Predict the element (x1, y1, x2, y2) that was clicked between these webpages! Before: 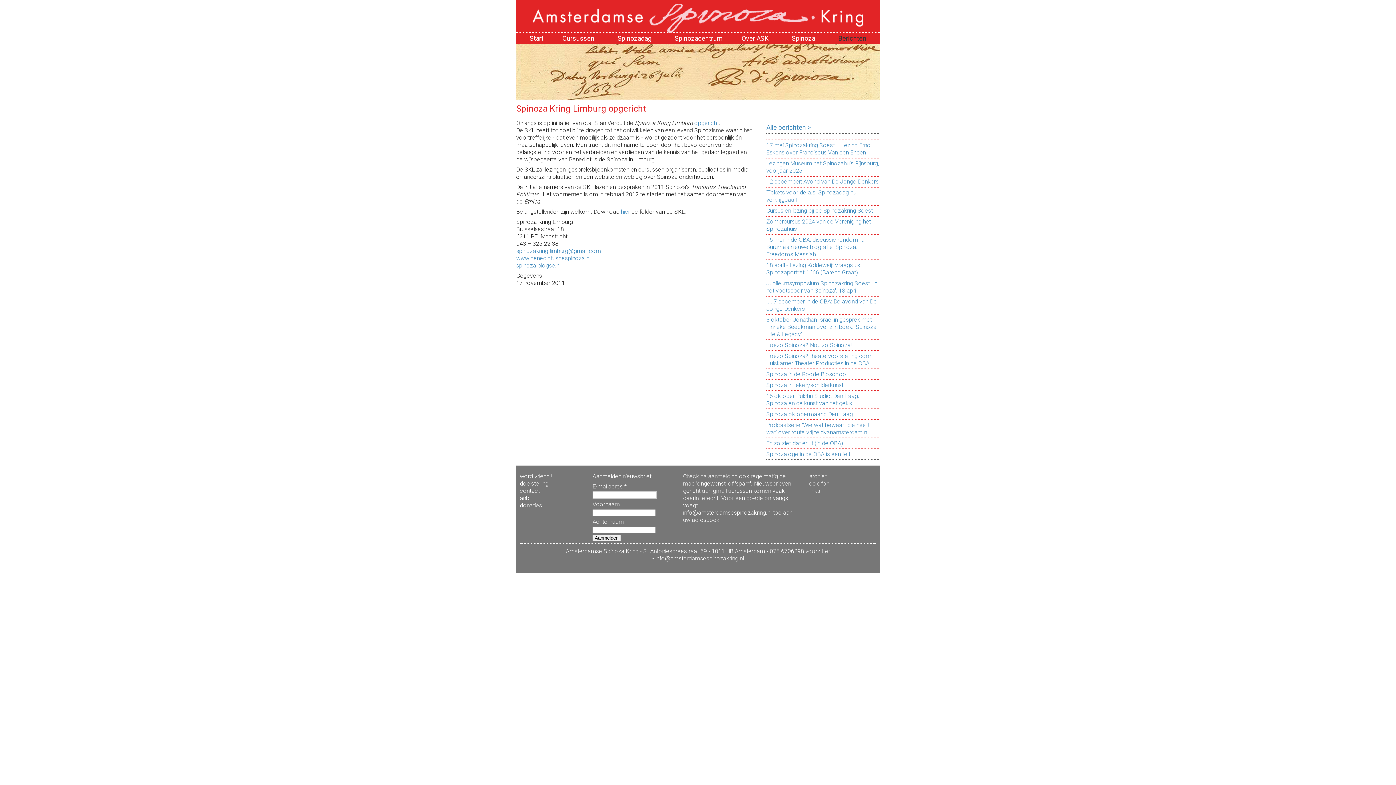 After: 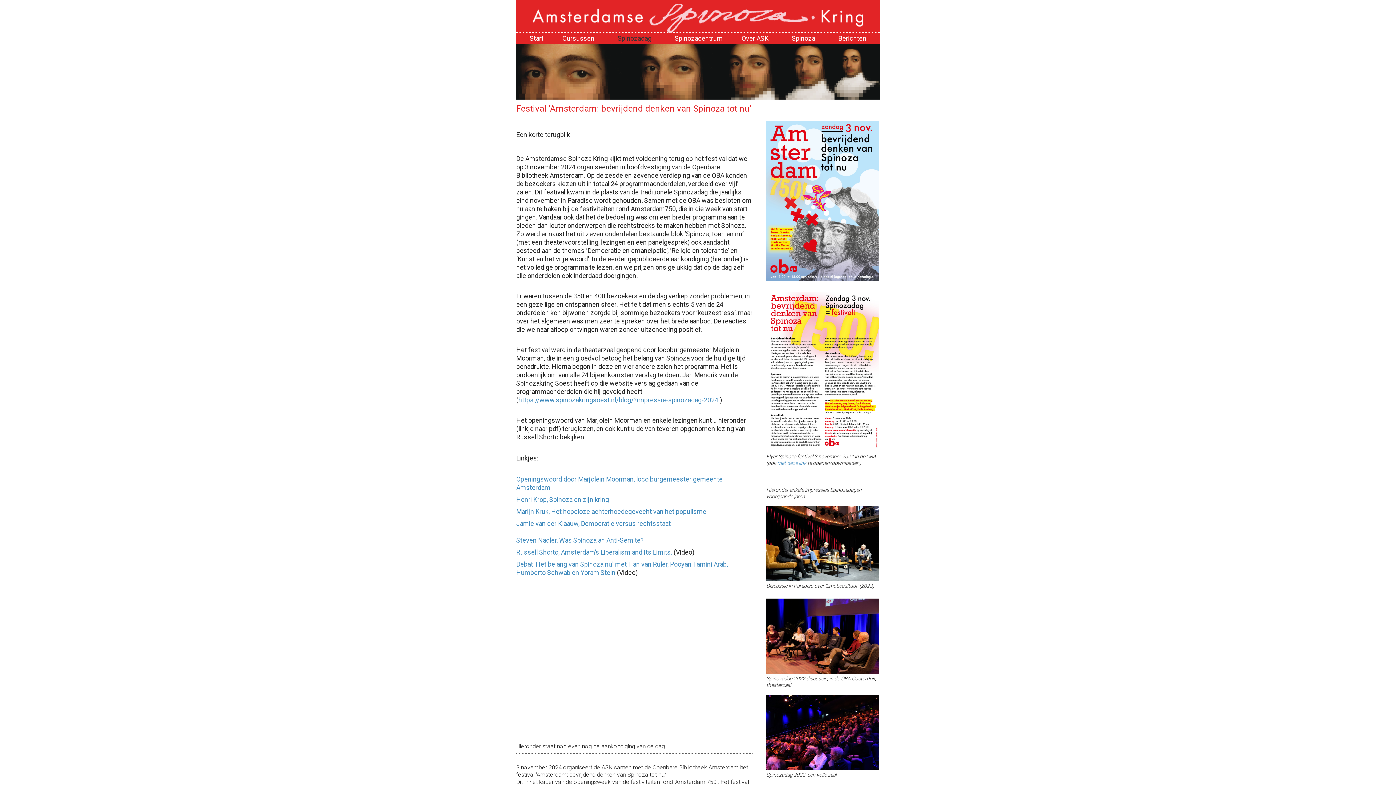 Action: label: Spinozadag bbox: (608, 32, 665, 45)